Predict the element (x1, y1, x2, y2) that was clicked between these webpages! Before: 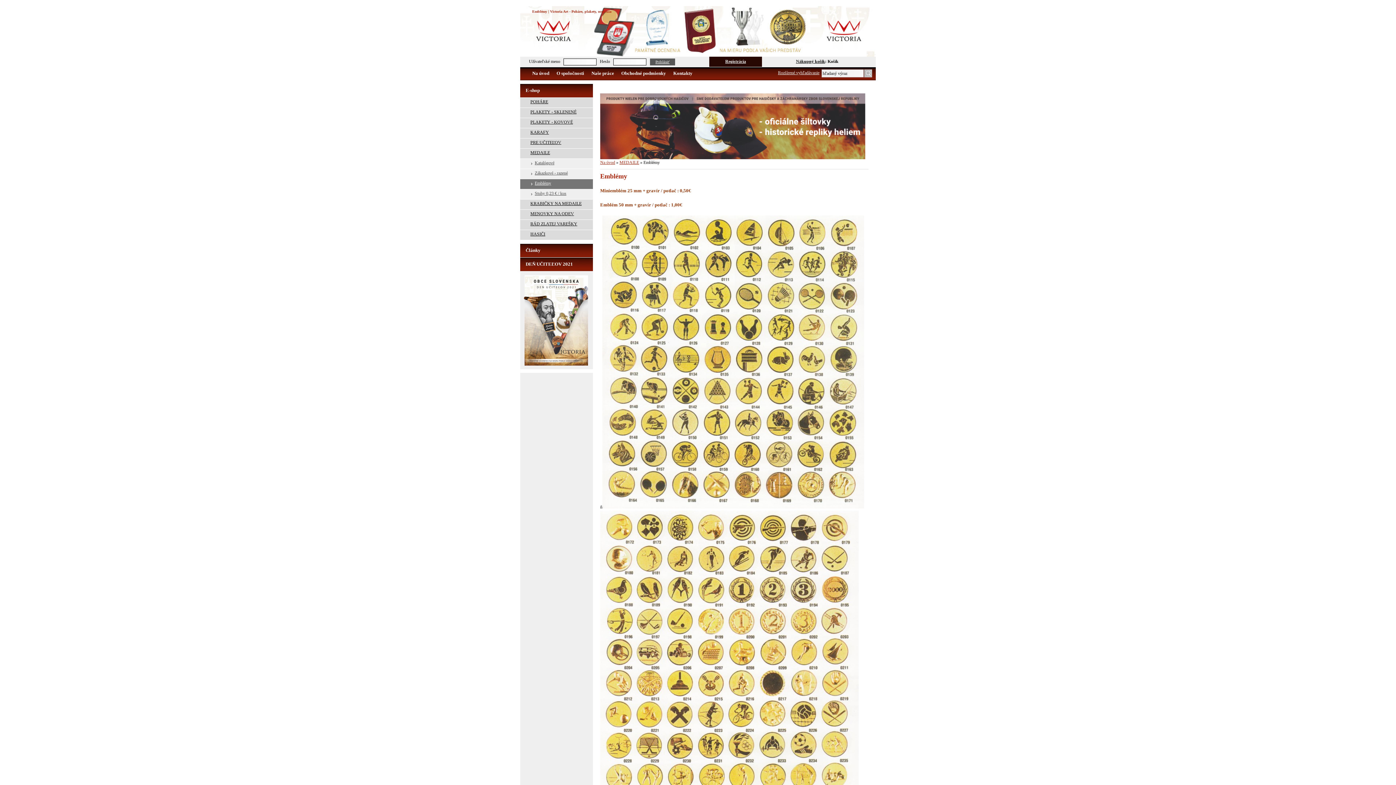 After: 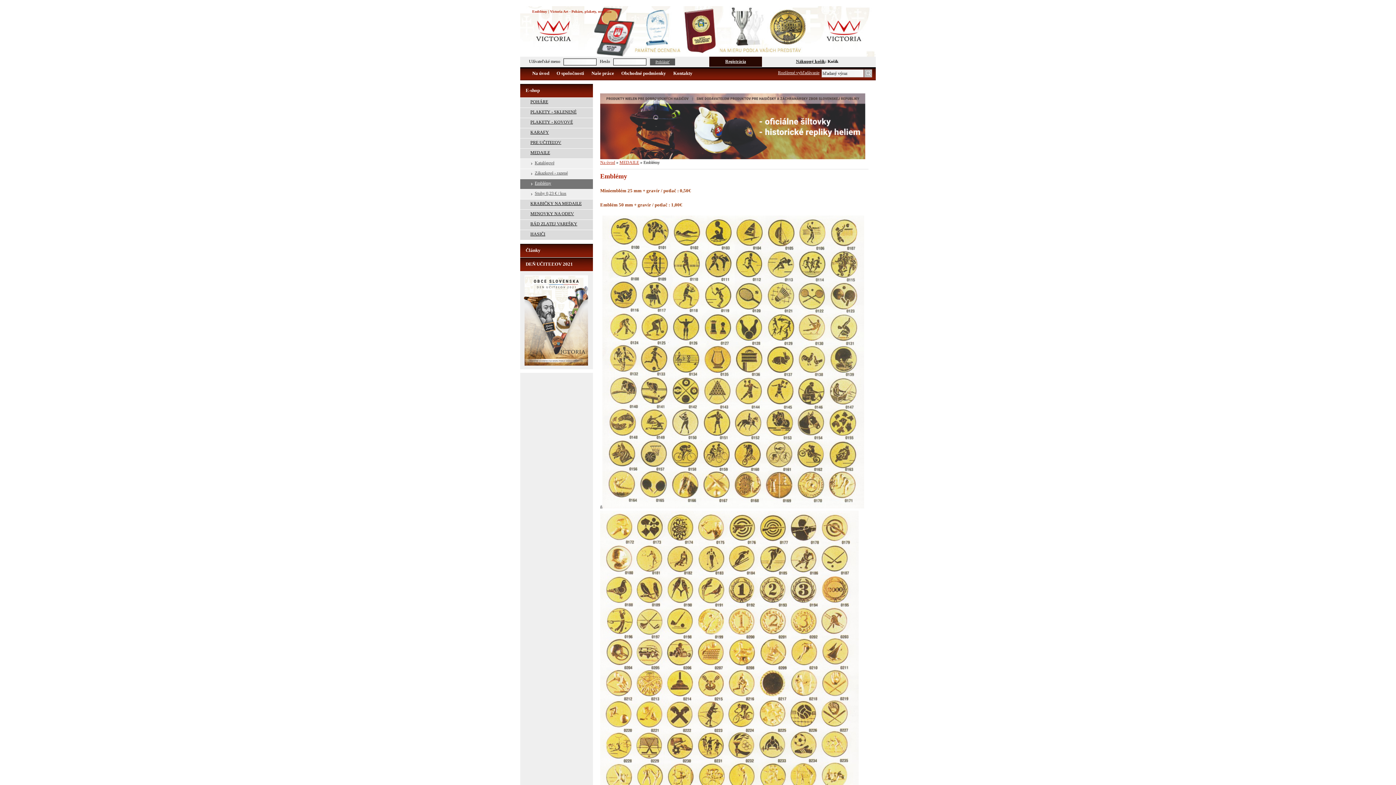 Action: bbox: (524, 361, 592, 366)